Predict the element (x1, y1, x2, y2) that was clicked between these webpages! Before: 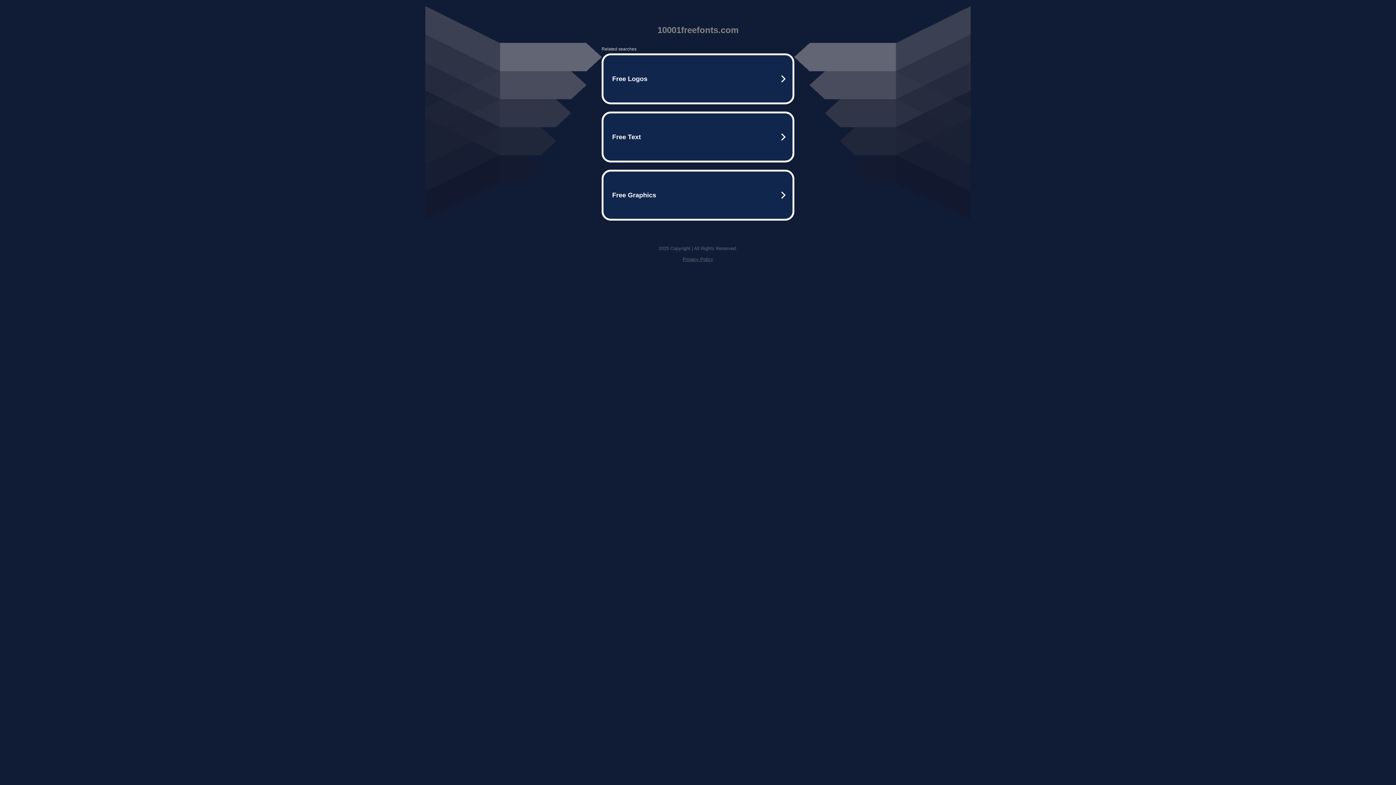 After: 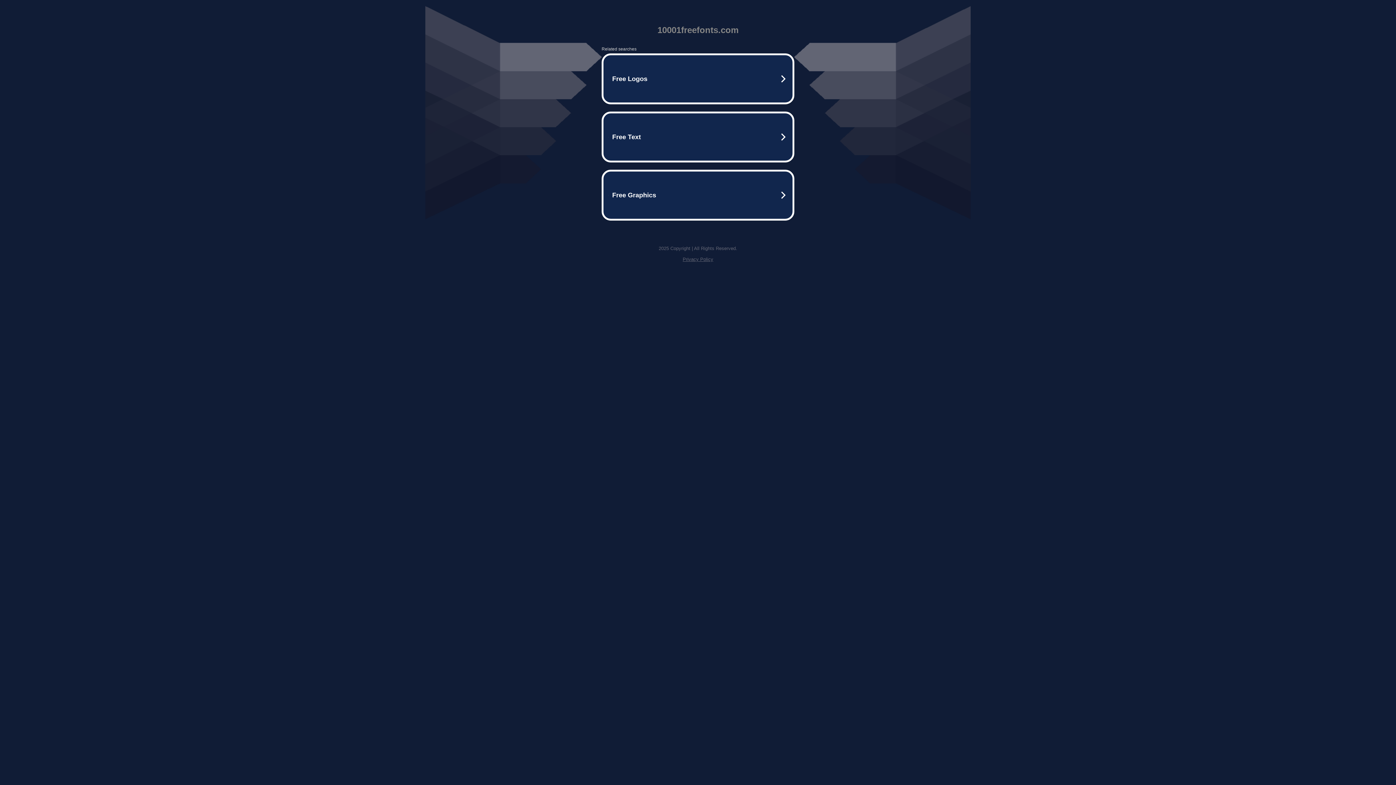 Action: label: Privacy Policy bbox: (682, 256, 713, 262)